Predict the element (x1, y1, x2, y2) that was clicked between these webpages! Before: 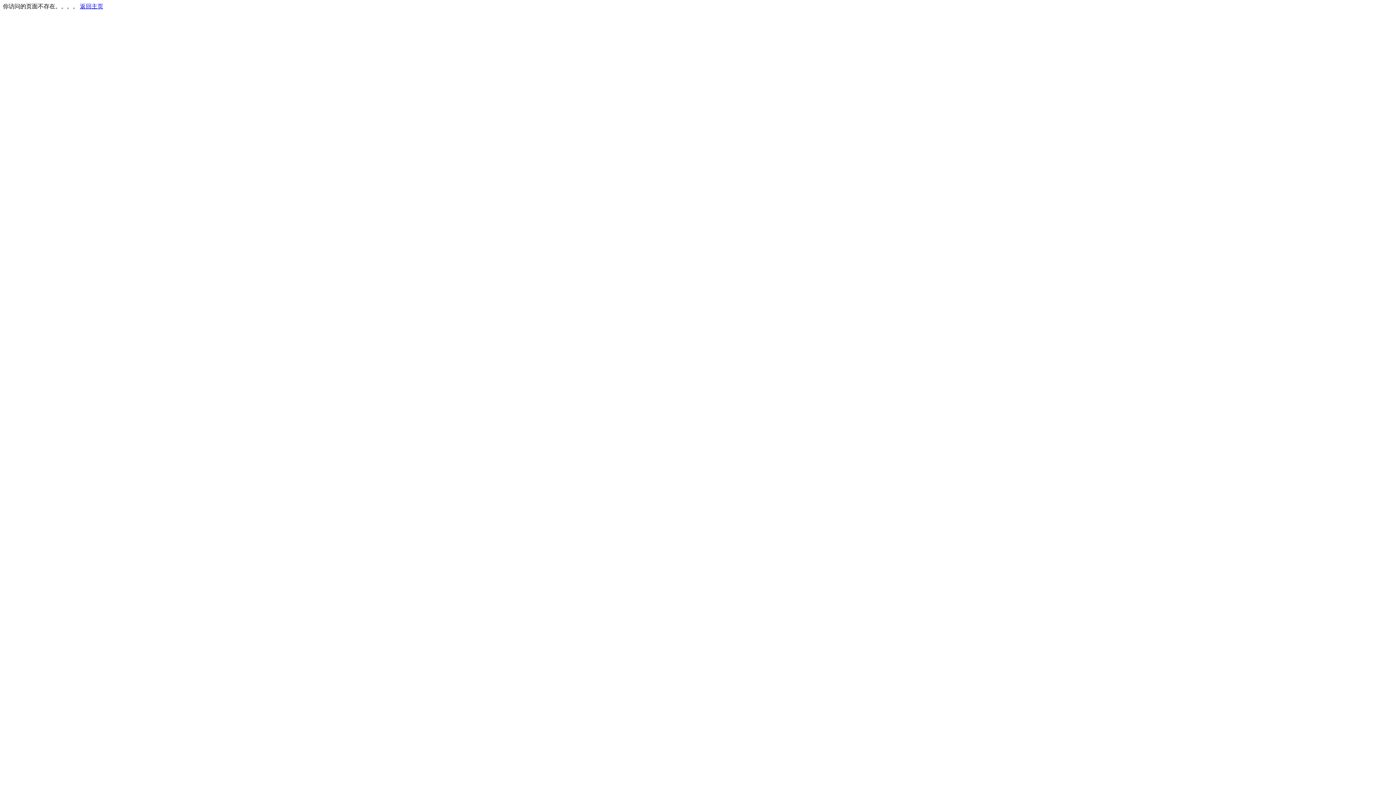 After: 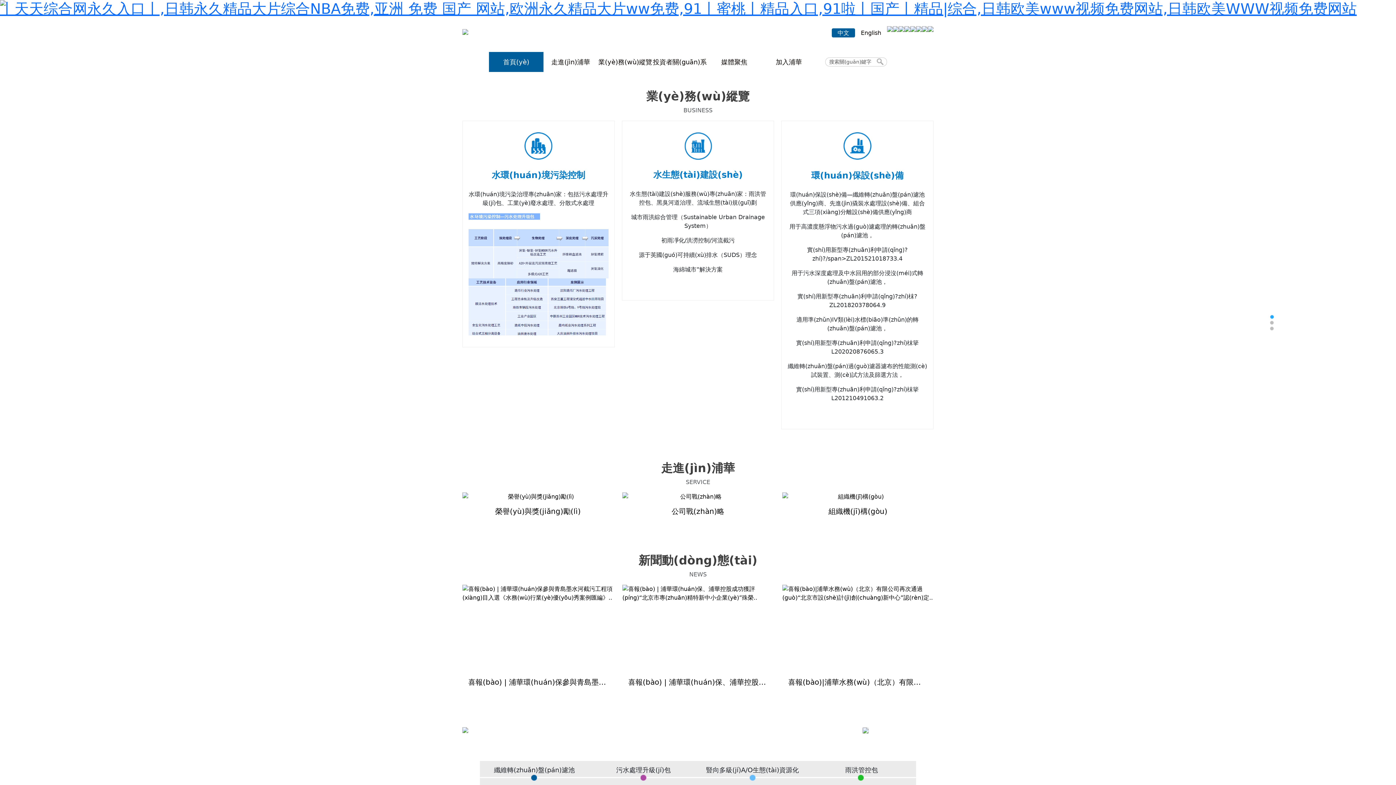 Action: label: 返回主页 bbox: (80, 3, 103, 9)